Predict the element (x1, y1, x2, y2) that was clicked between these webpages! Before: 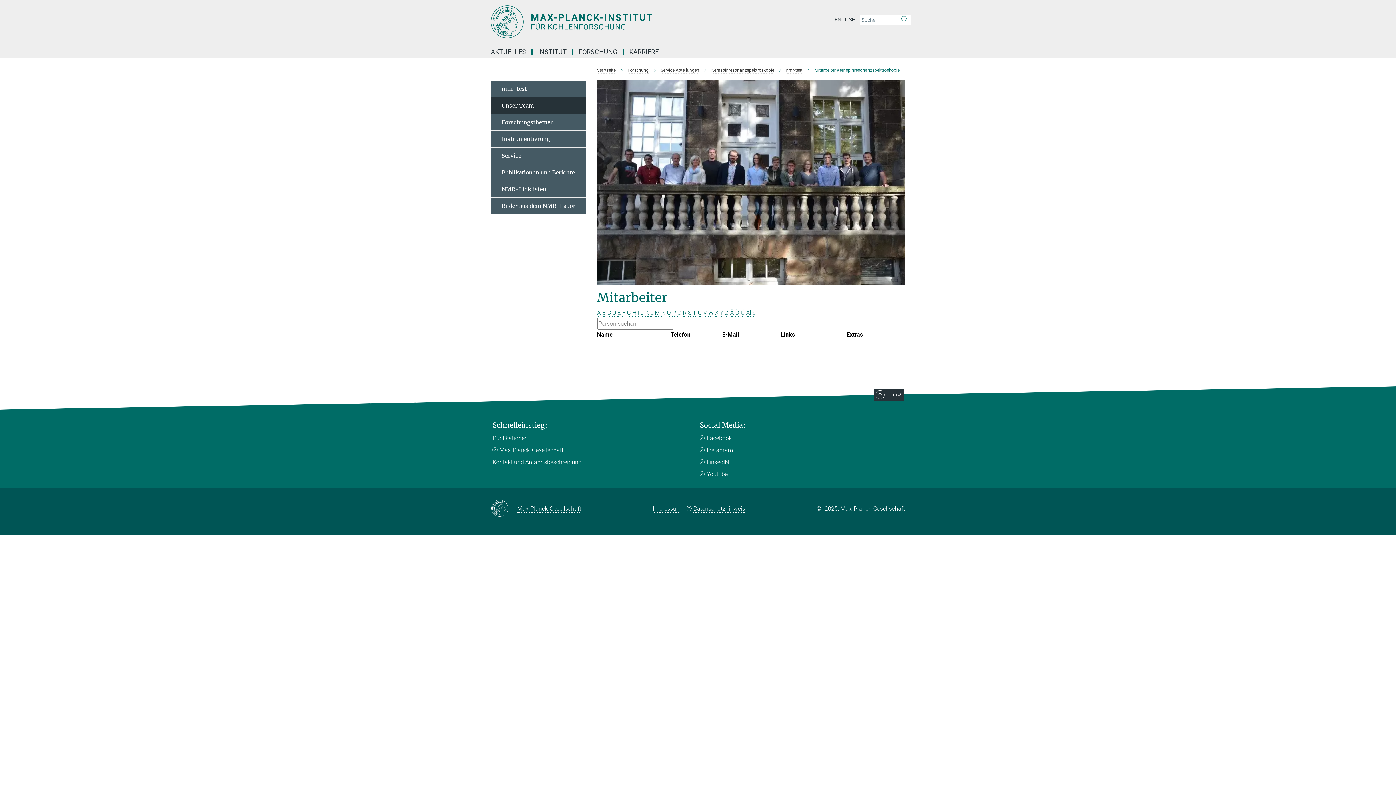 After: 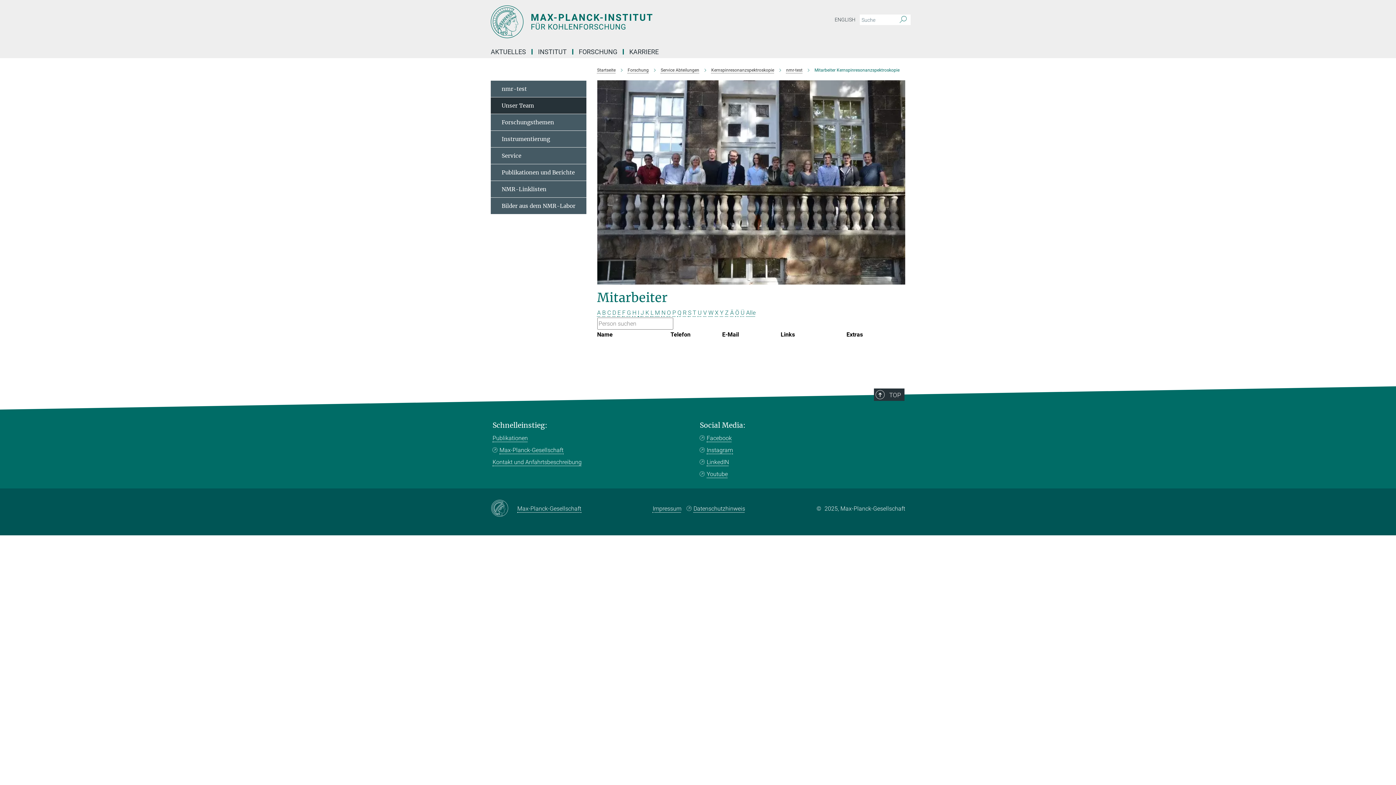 Action: label: C bbox: (607, 309, 611, 316)